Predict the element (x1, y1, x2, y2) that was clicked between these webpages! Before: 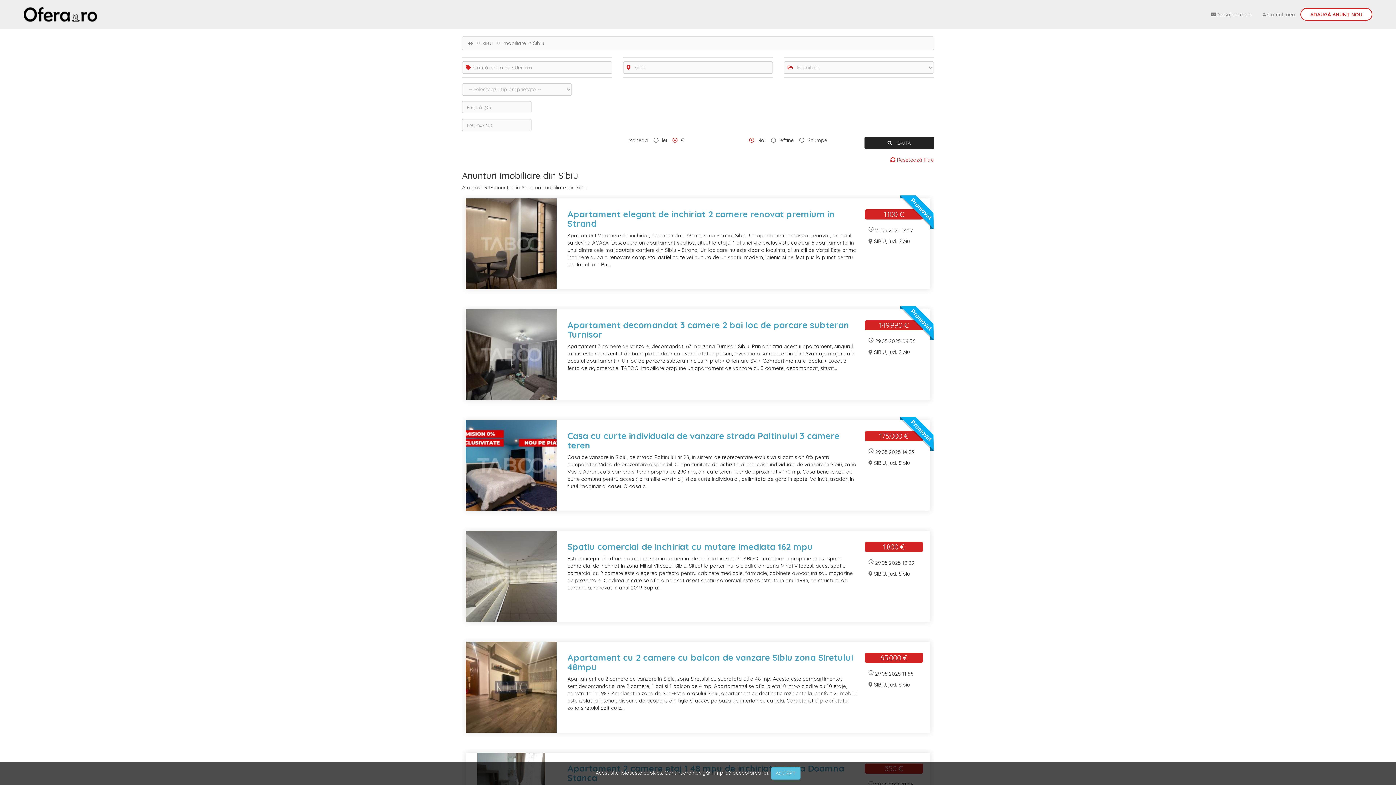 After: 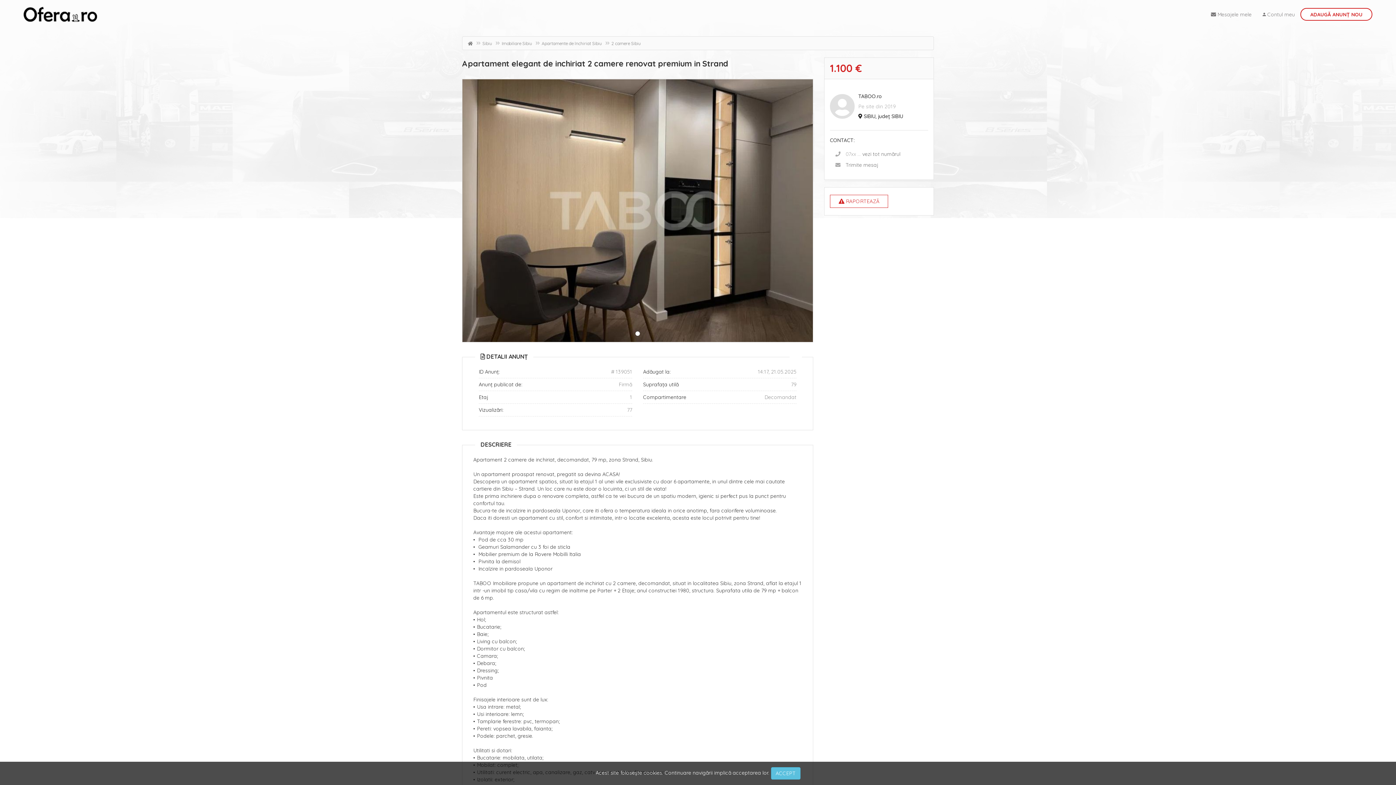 Action: bbox: (465, 198, 556, 289)